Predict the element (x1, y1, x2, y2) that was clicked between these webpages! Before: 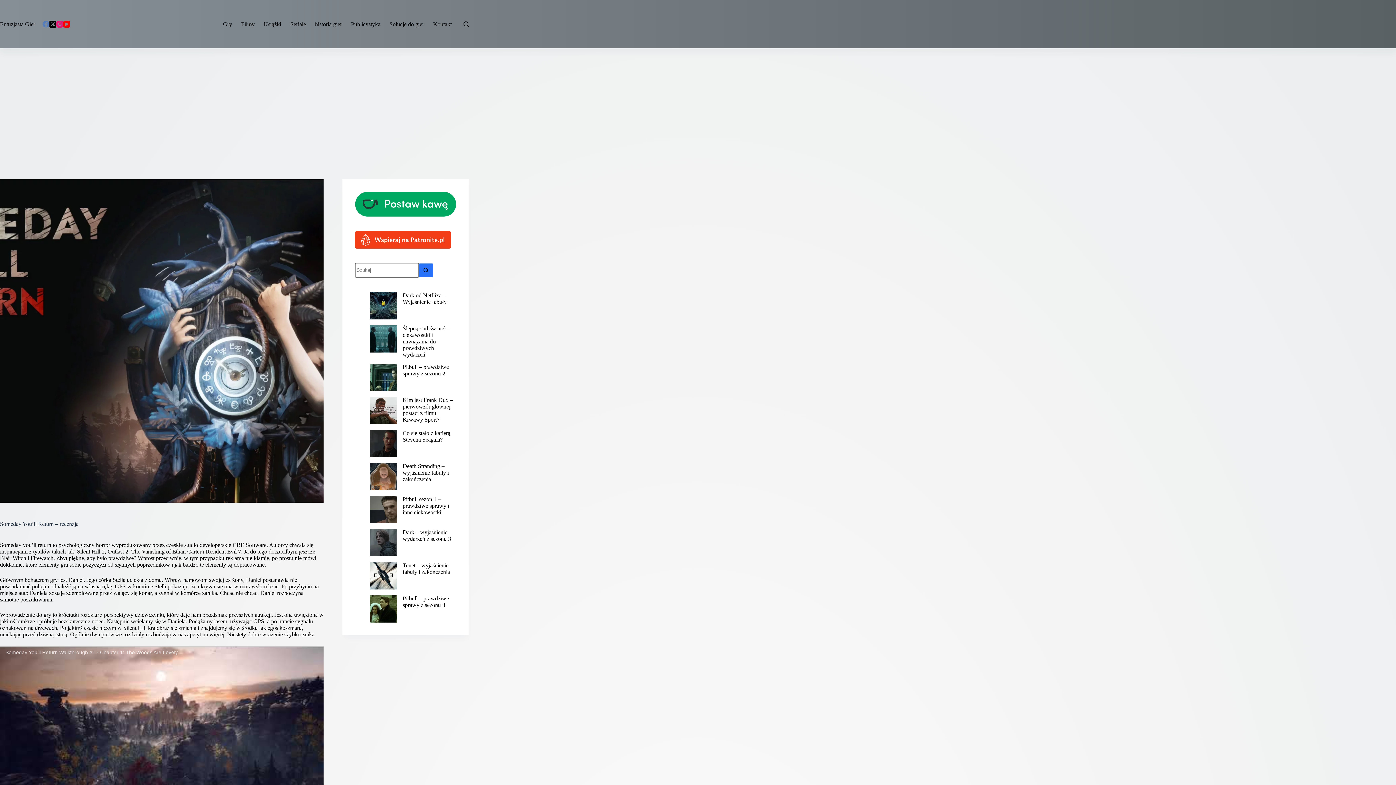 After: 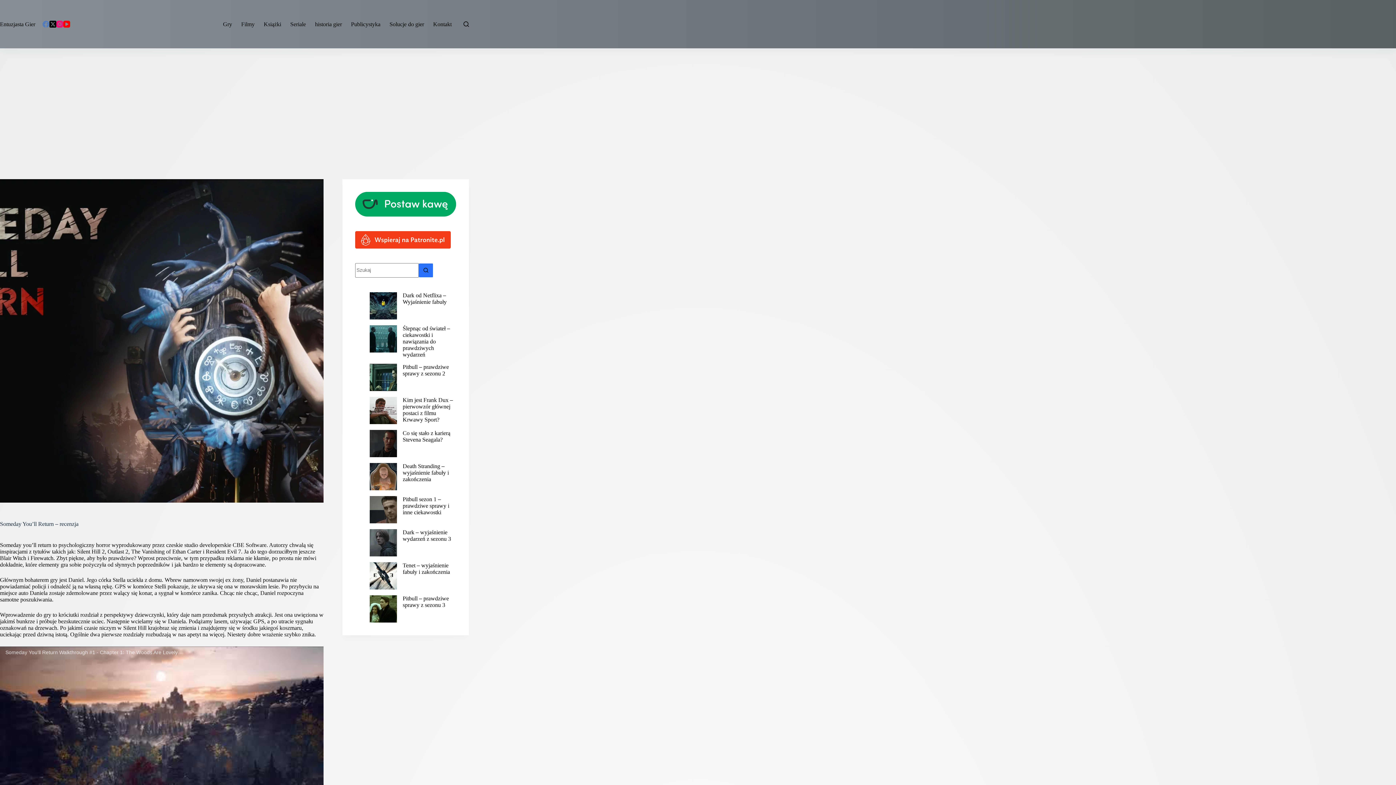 Action: bbox: (355, 236, 450, 242)